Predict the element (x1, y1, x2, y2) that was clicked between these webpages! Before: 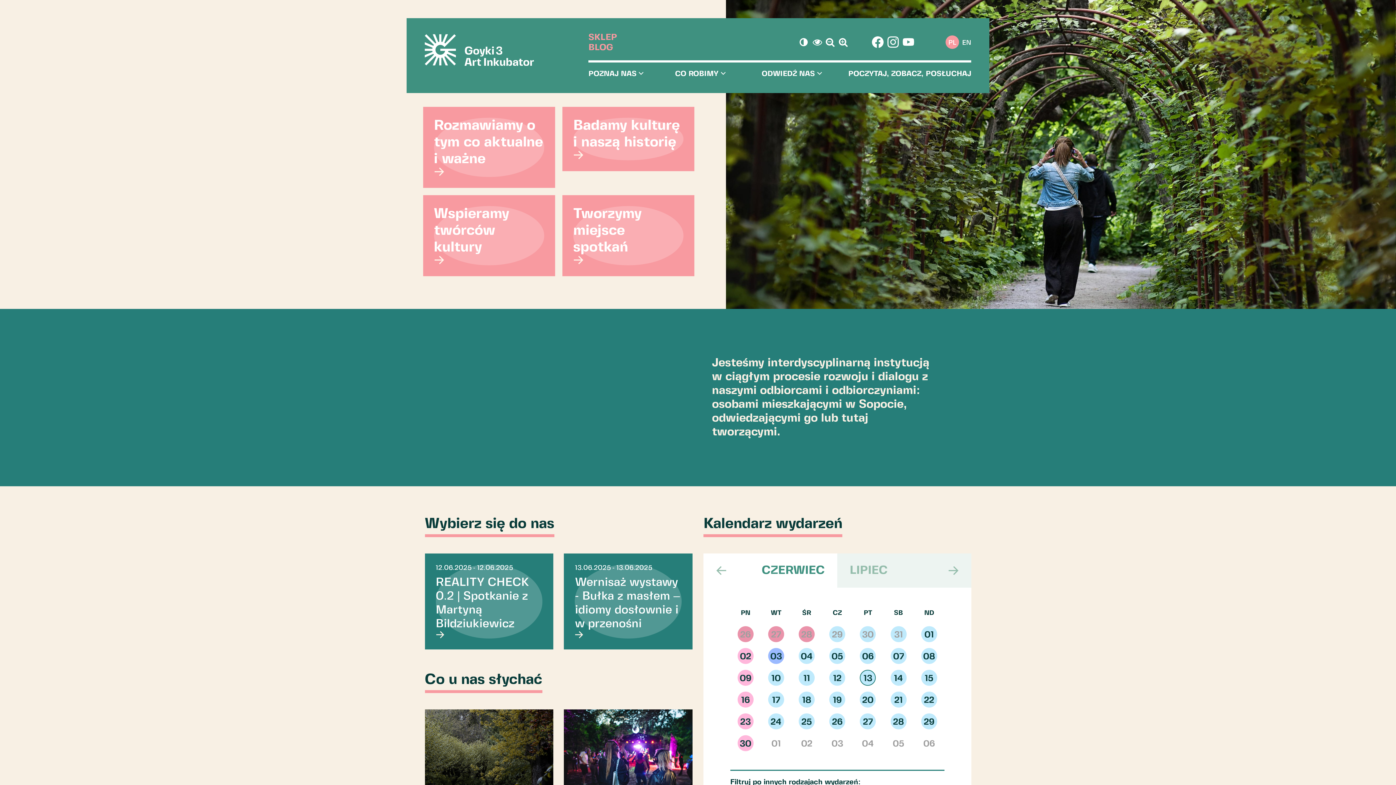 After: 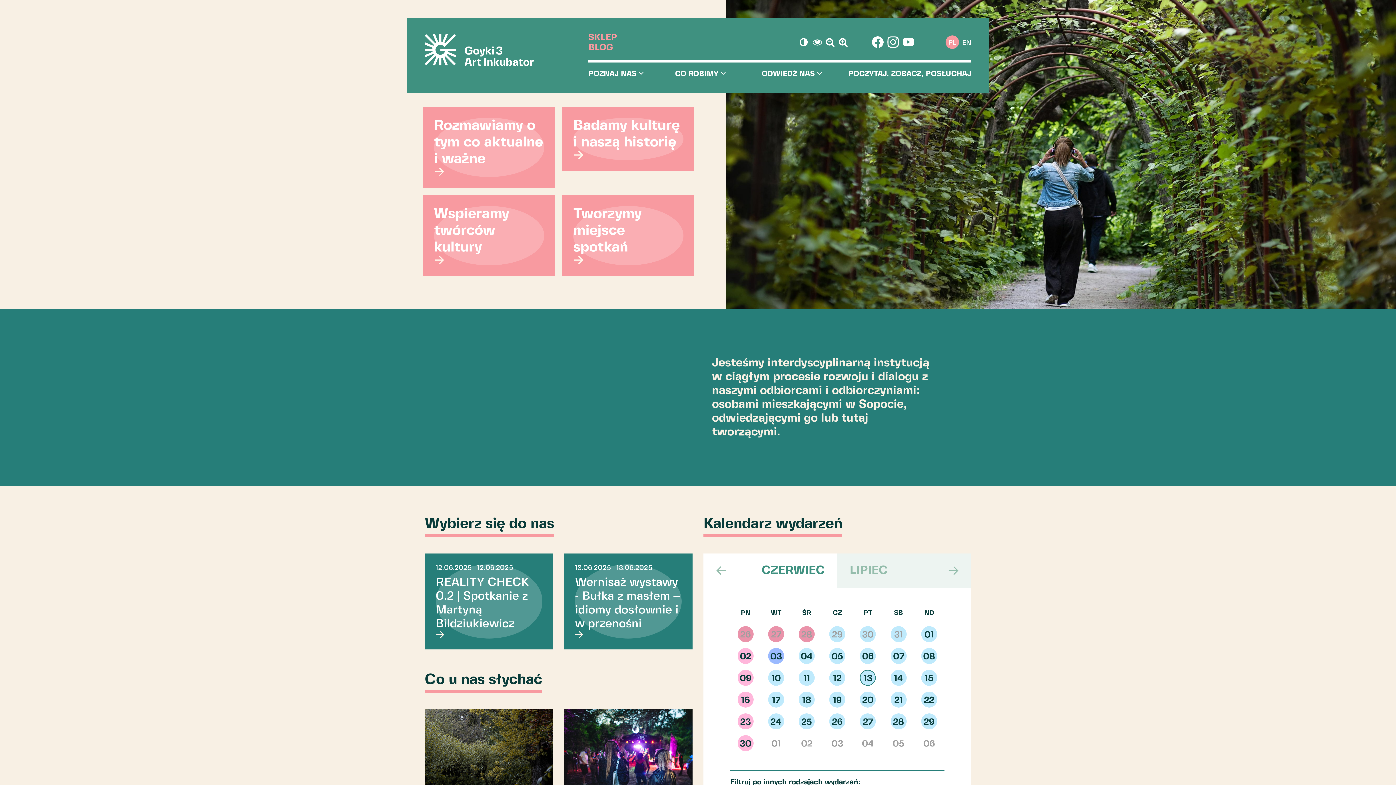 Action: label: SKLEP bbox: (588, 33, 617, 41)